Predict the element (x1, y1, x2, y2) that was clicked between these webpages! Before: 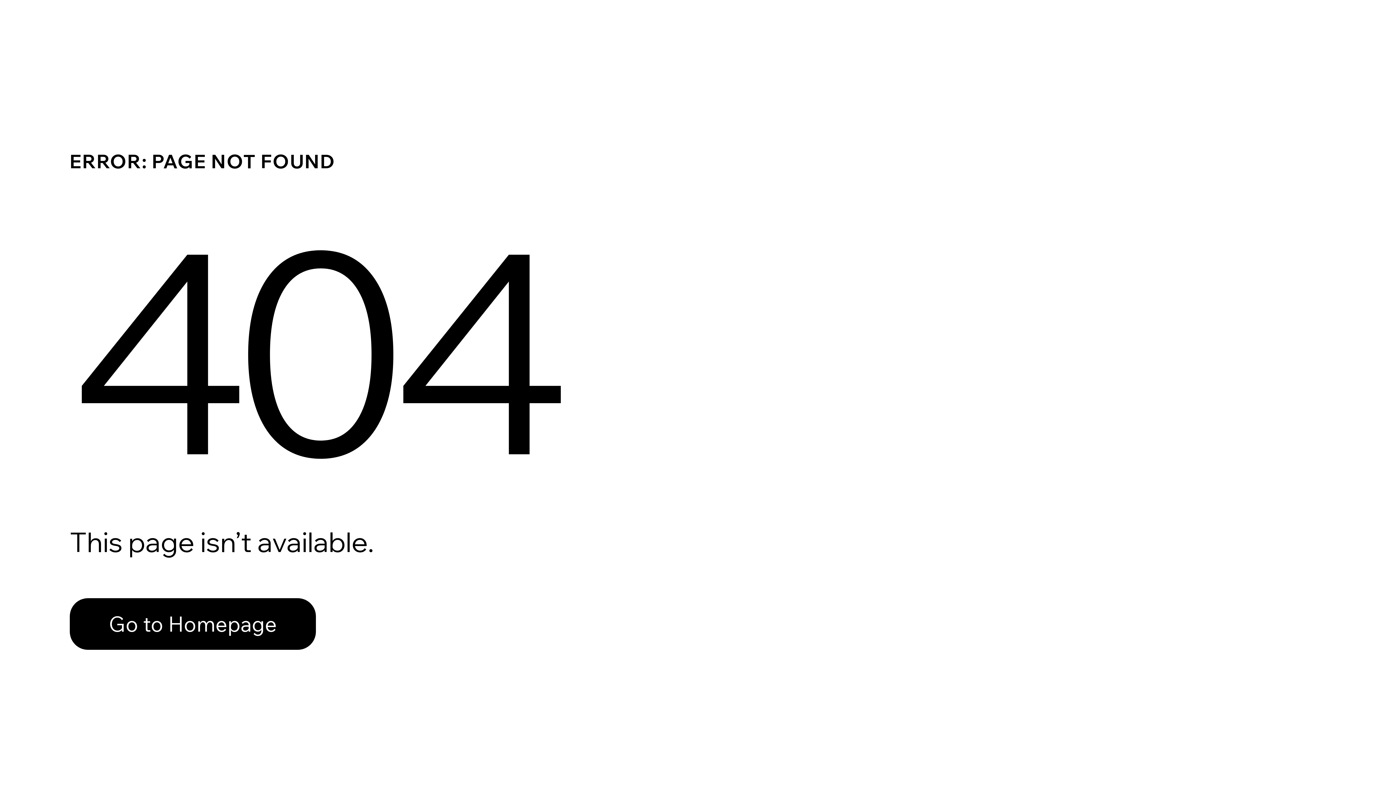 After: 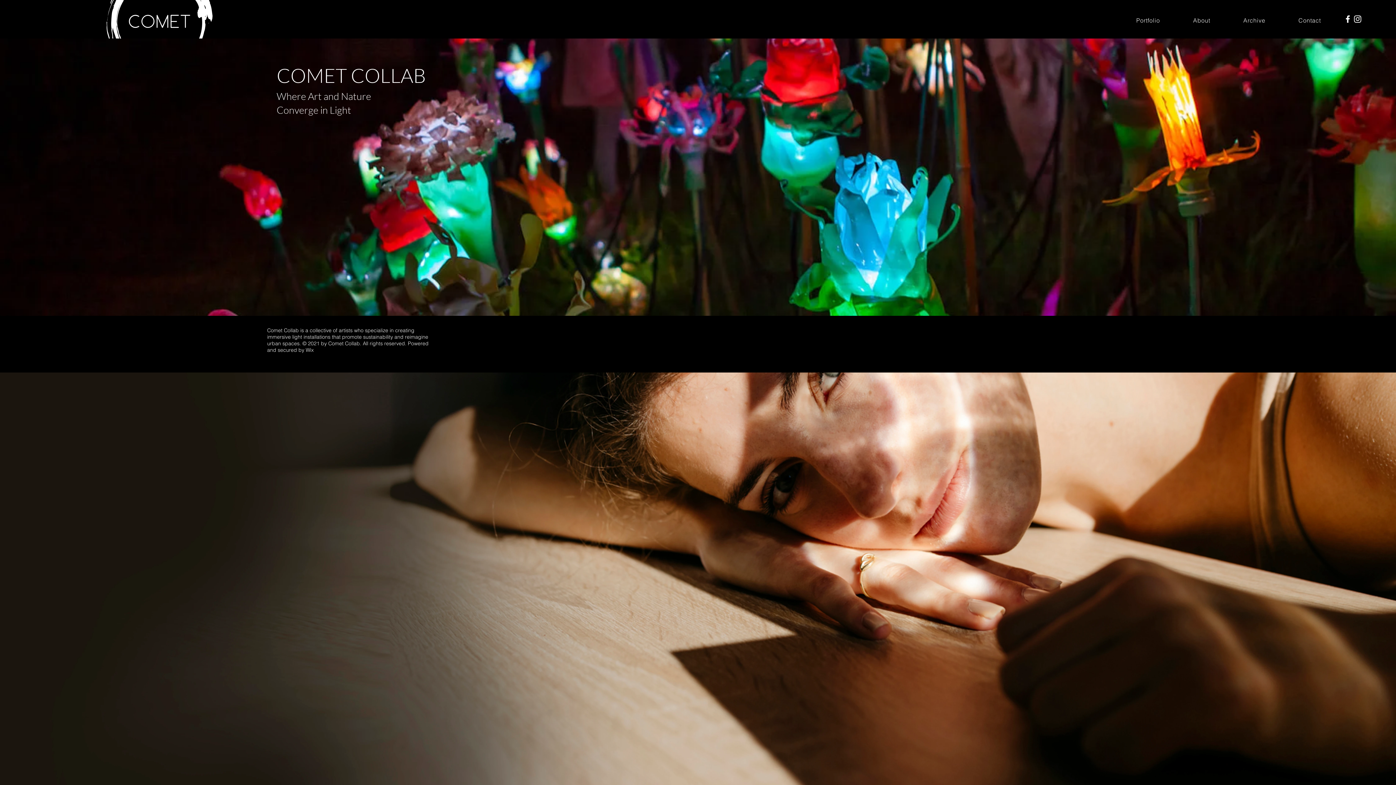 Action: bbox: (69, 598, 316, 650) label: Go to Homepage